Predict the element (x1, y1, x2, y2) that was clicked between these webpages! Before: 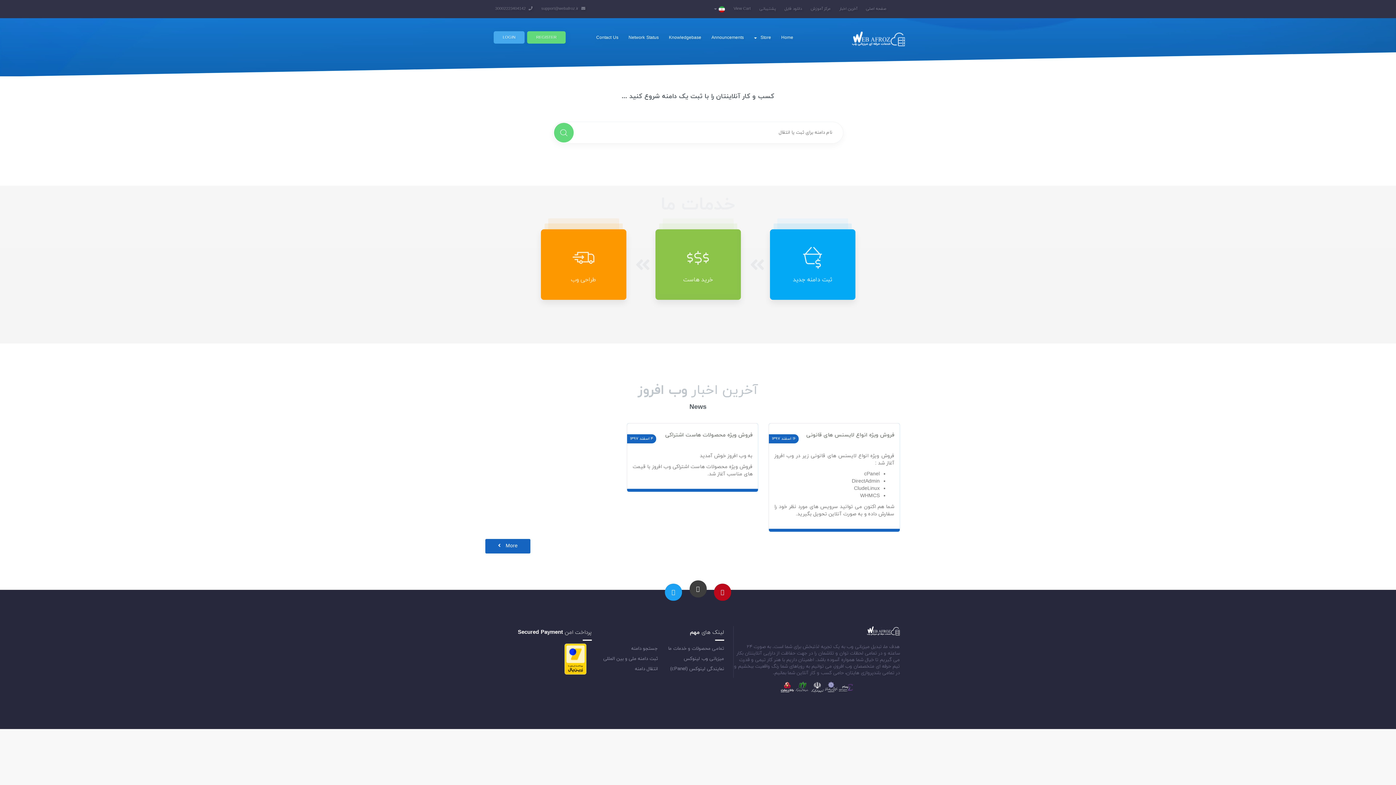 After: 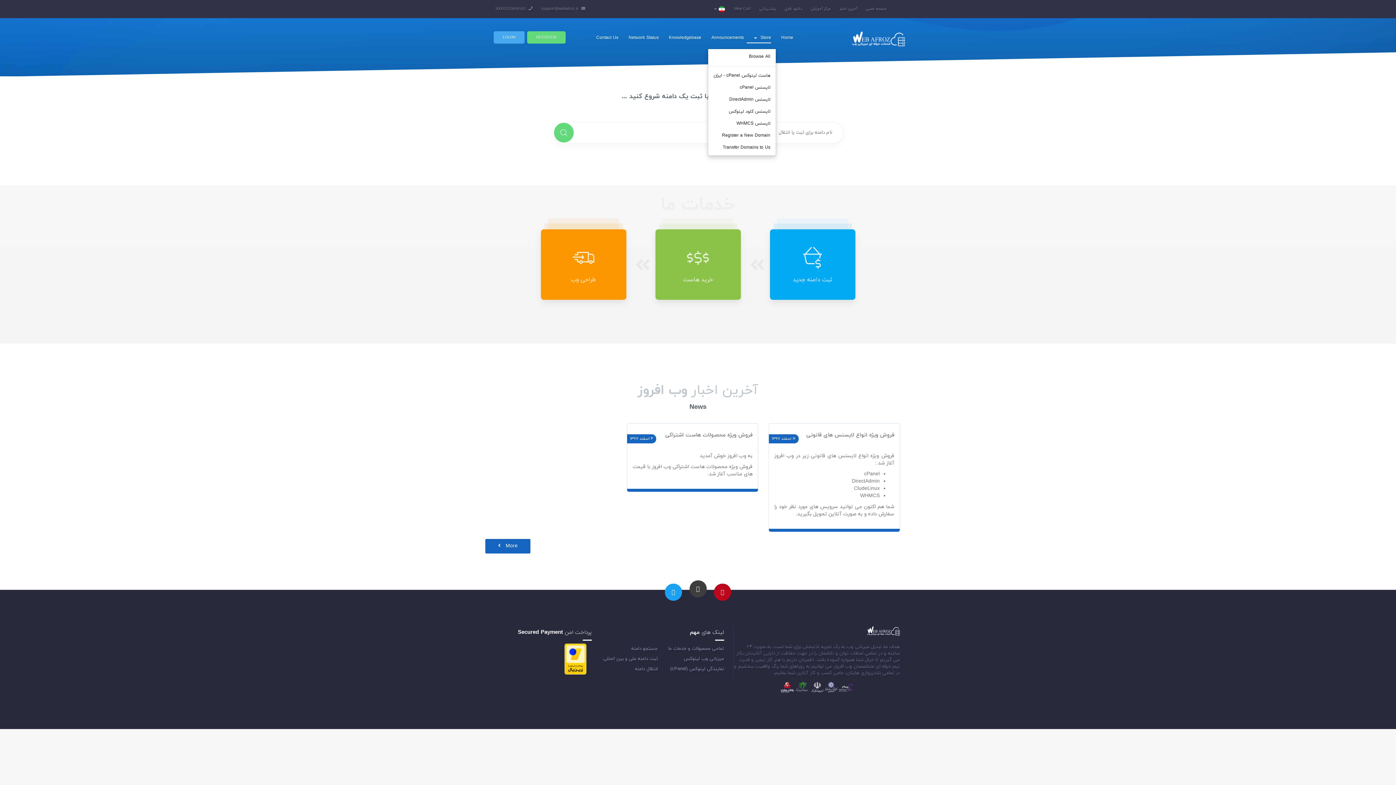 Action: bbox: (750, 25, 774, 48) label: Store  